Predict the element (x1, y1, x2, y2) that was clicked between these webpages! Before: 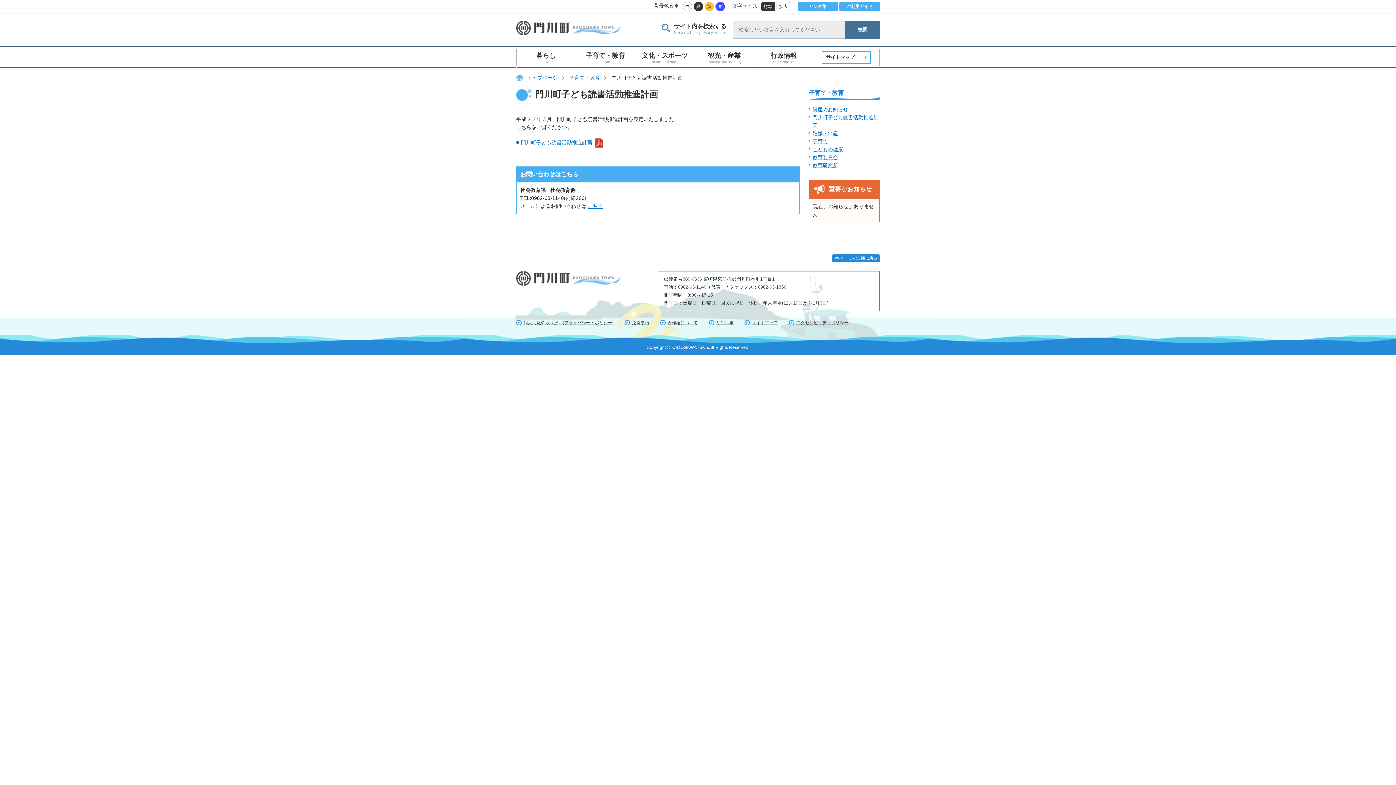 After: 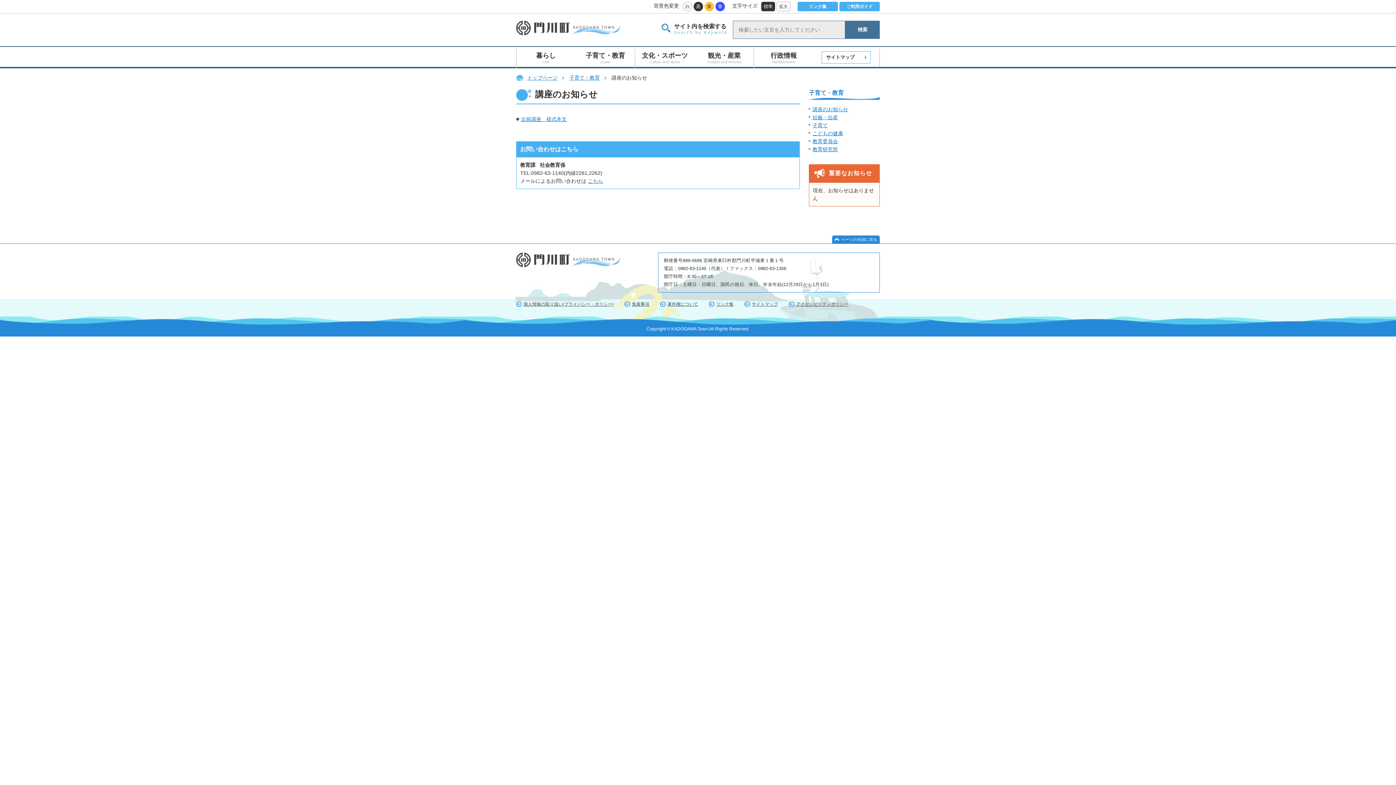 Action: bbox: (809, 105, 880, 113) label: 講座のお知らせ